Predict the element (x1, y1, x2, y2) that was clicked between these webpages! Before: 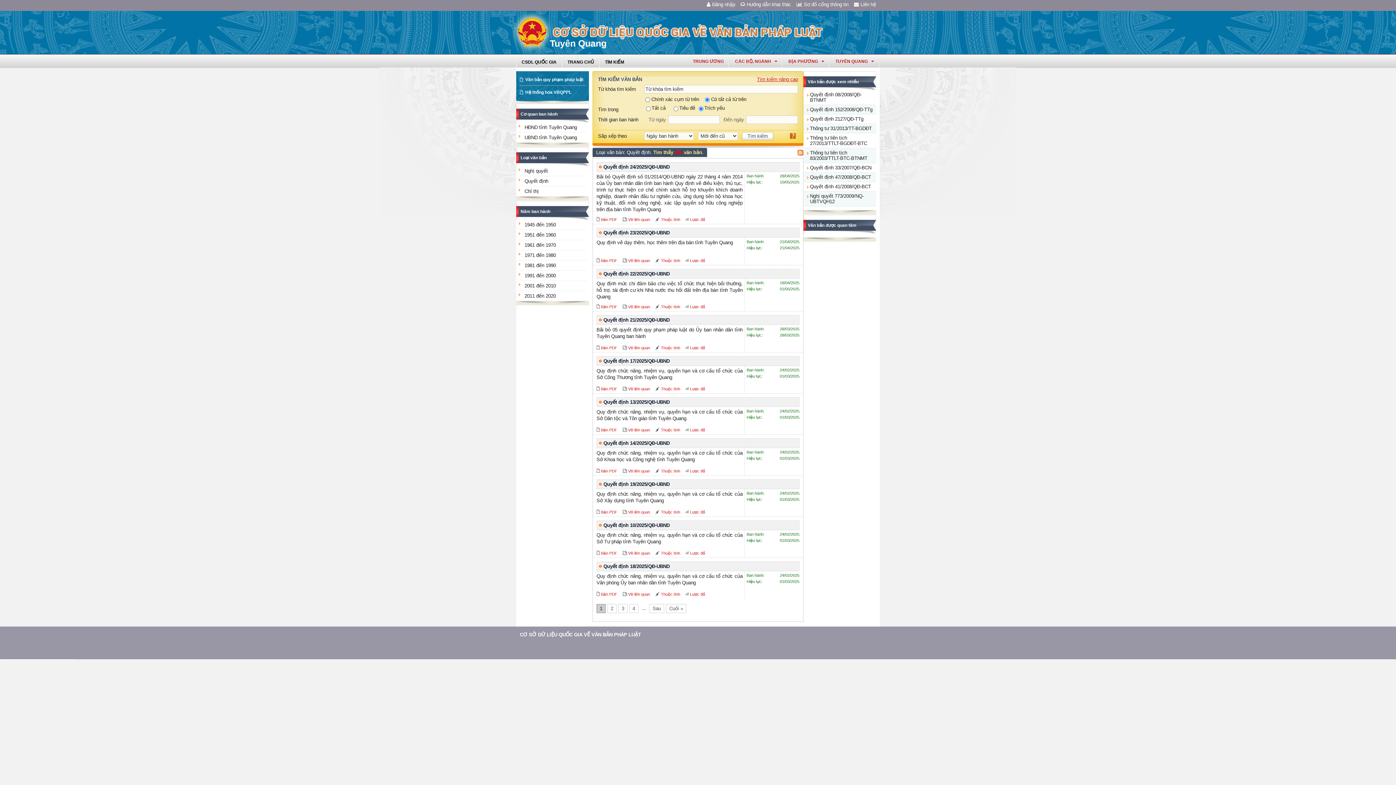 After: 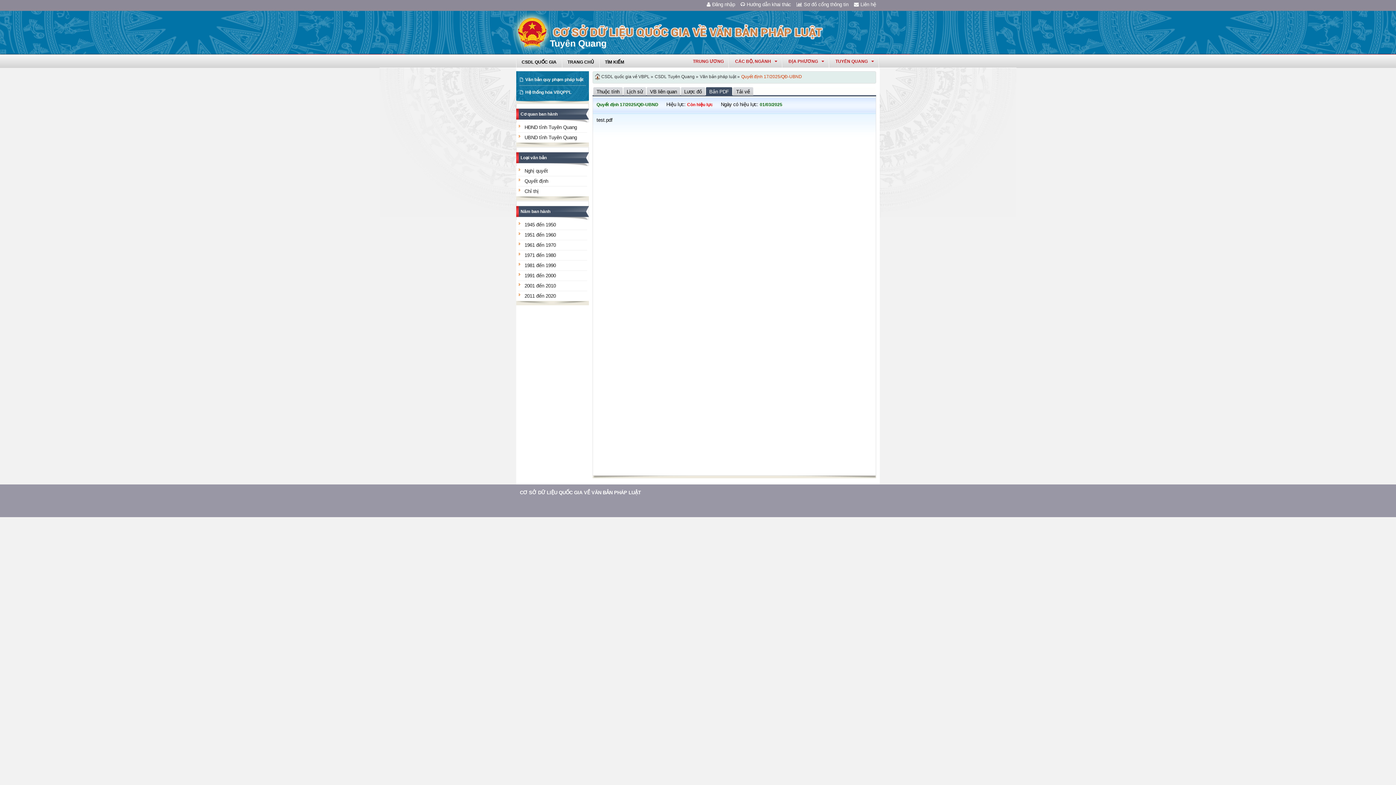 Action: bbox: (601, 386, 617, 391) label: Bản PDF